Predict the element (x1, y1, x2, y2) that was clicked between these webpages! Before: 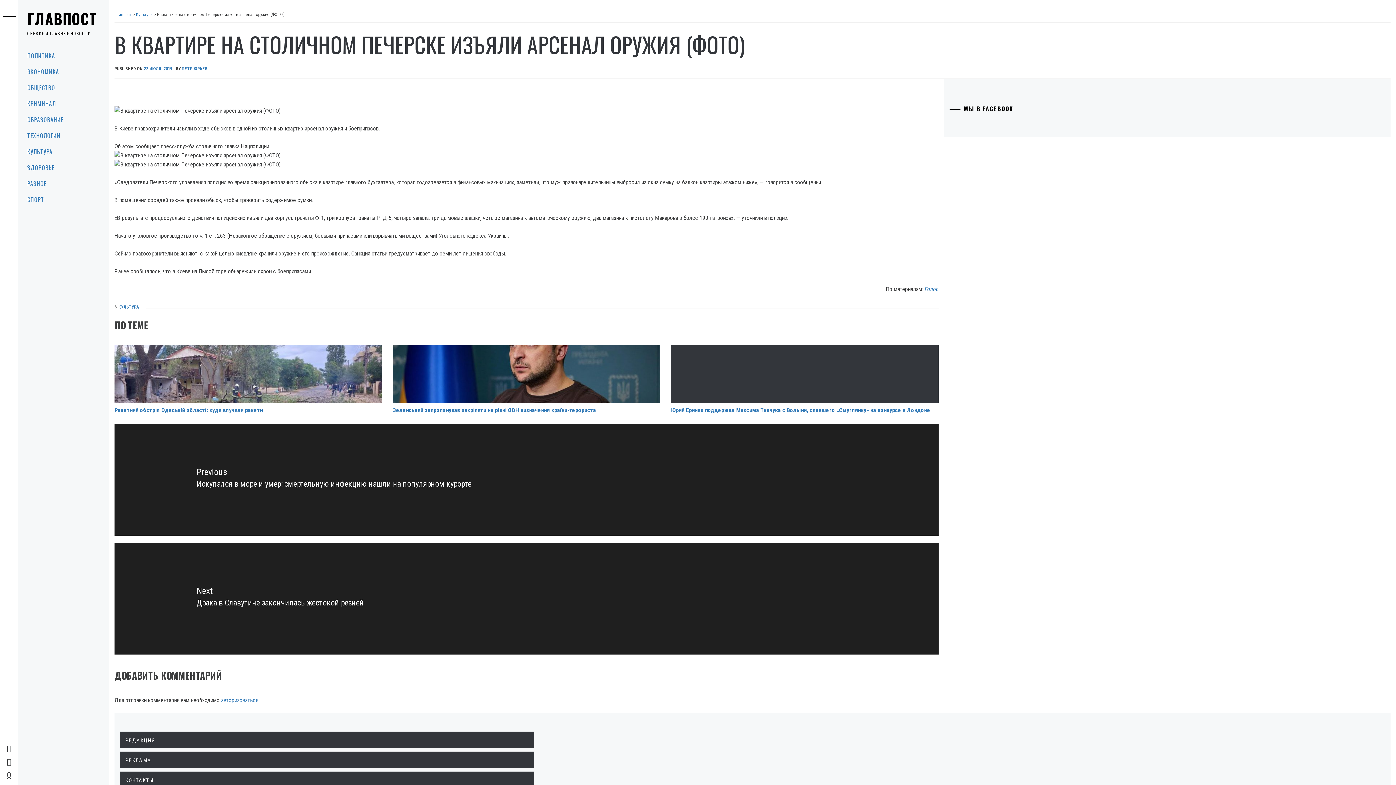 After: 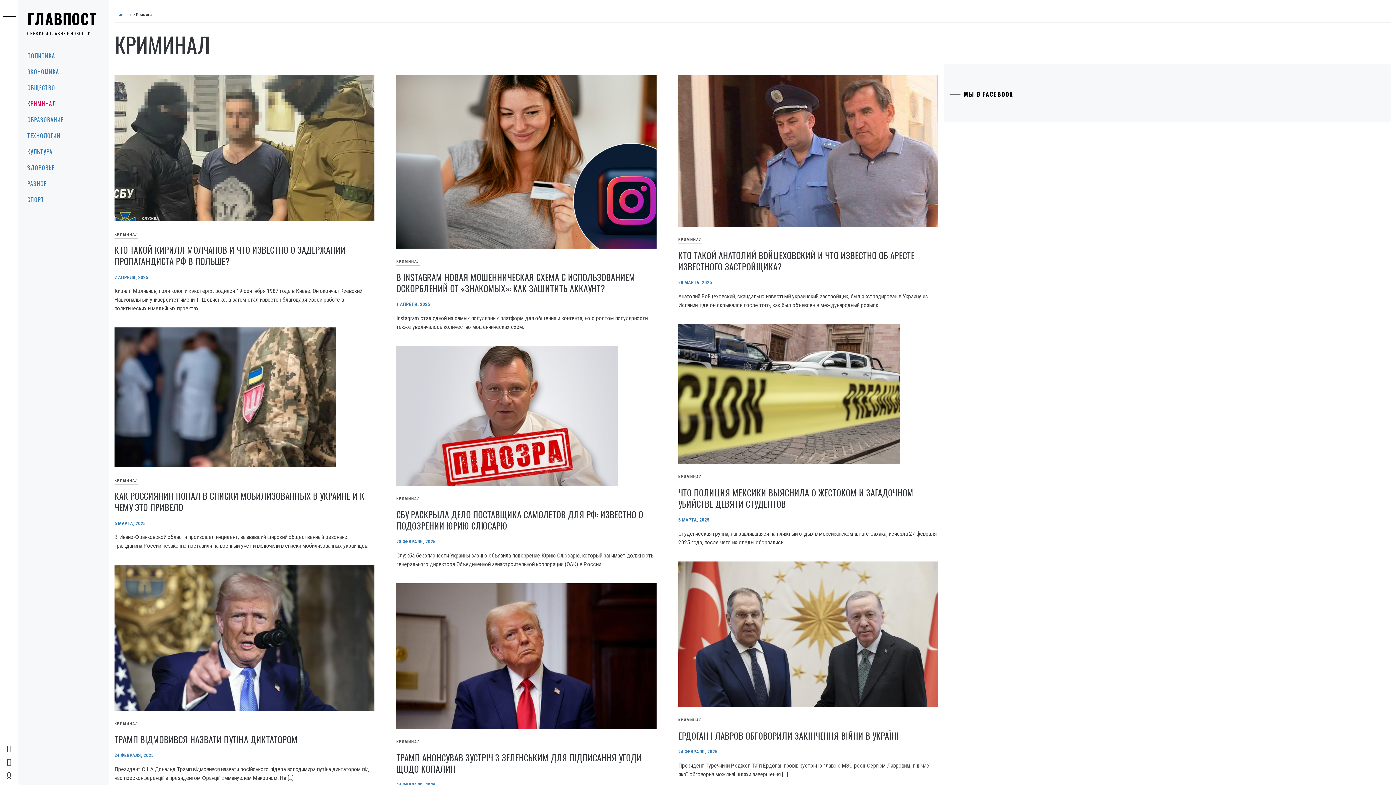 Action: label: КРИМИНАЛ bbox: (18, 95, 109, 111)